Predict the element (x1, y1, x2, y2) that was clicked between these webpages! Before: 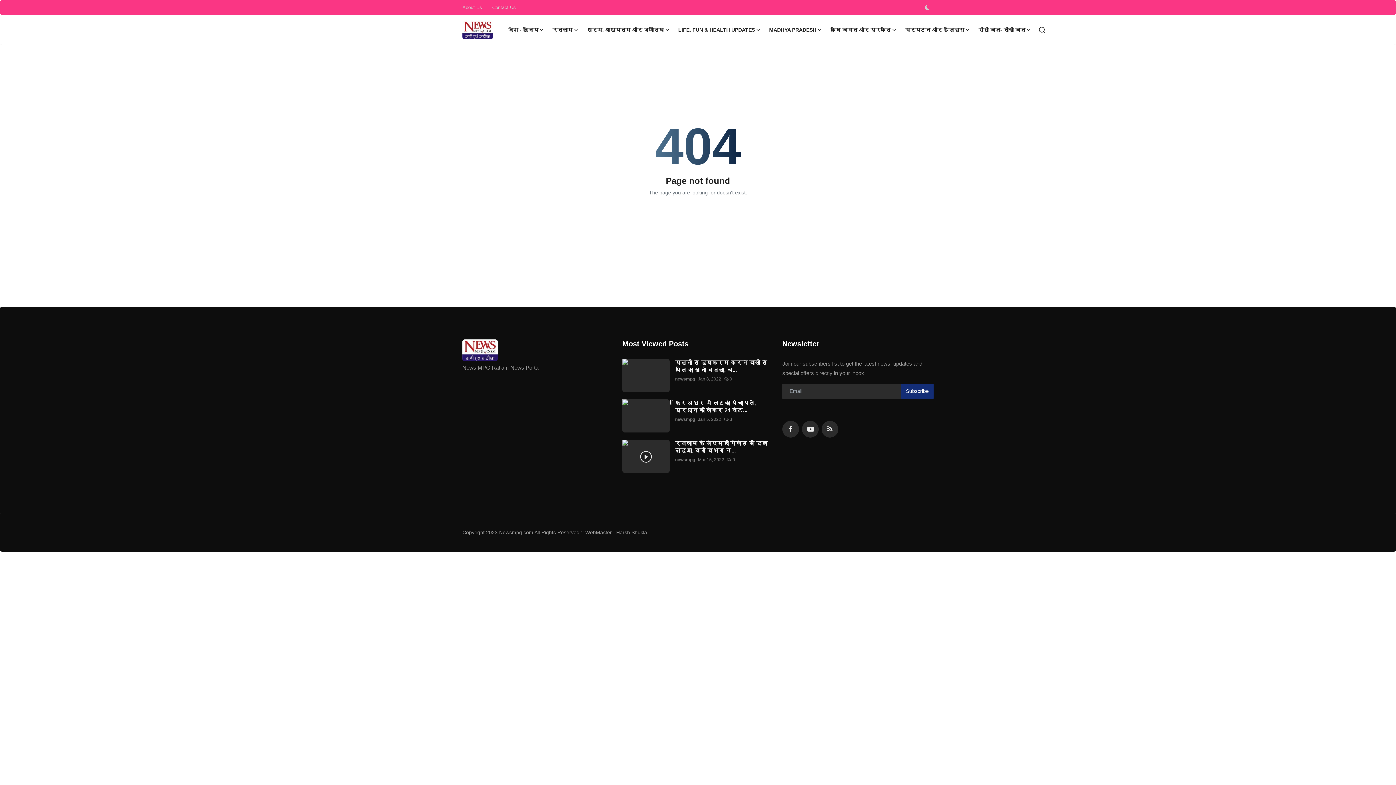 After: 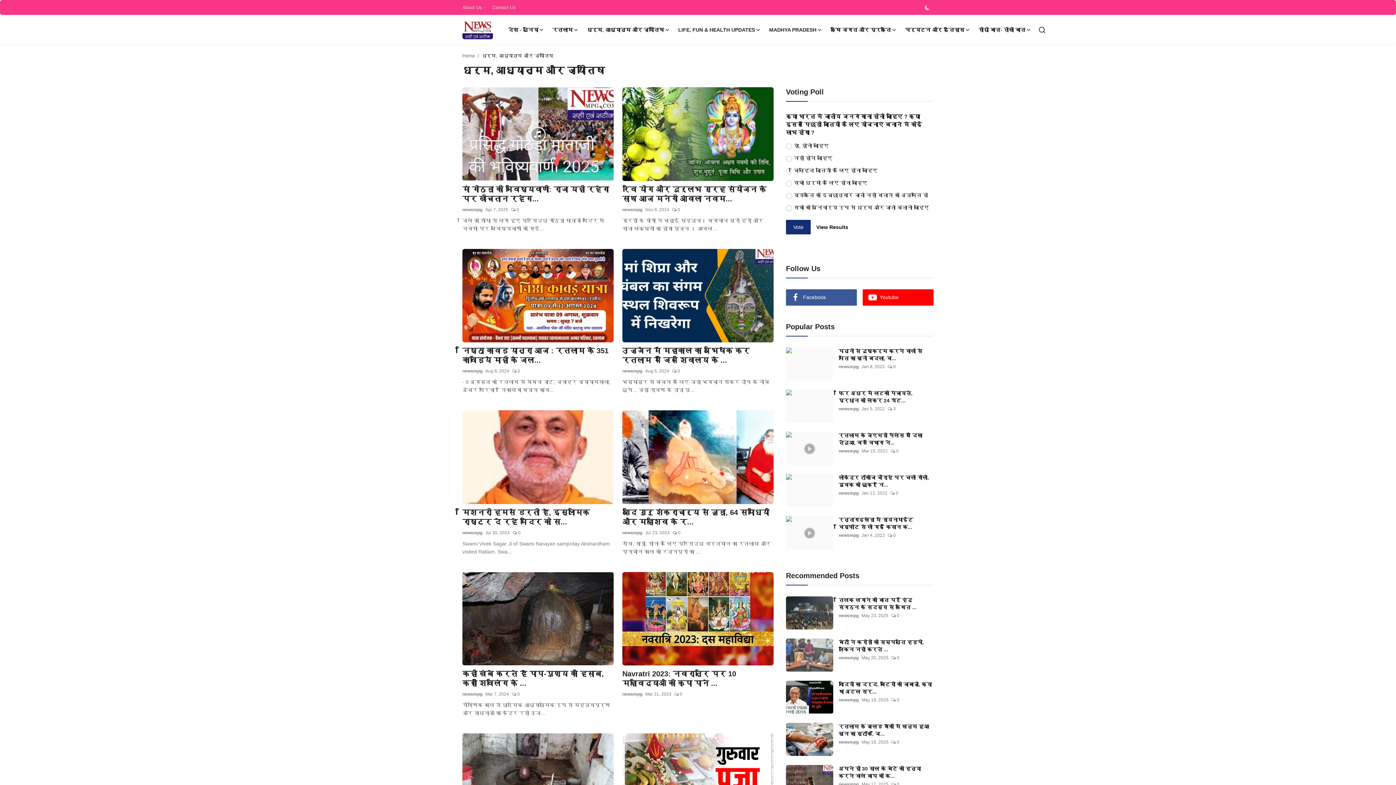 Action: label: धर्म, आध्यात्म और ज्योतिष bbox: (582, 14, 674, 44)